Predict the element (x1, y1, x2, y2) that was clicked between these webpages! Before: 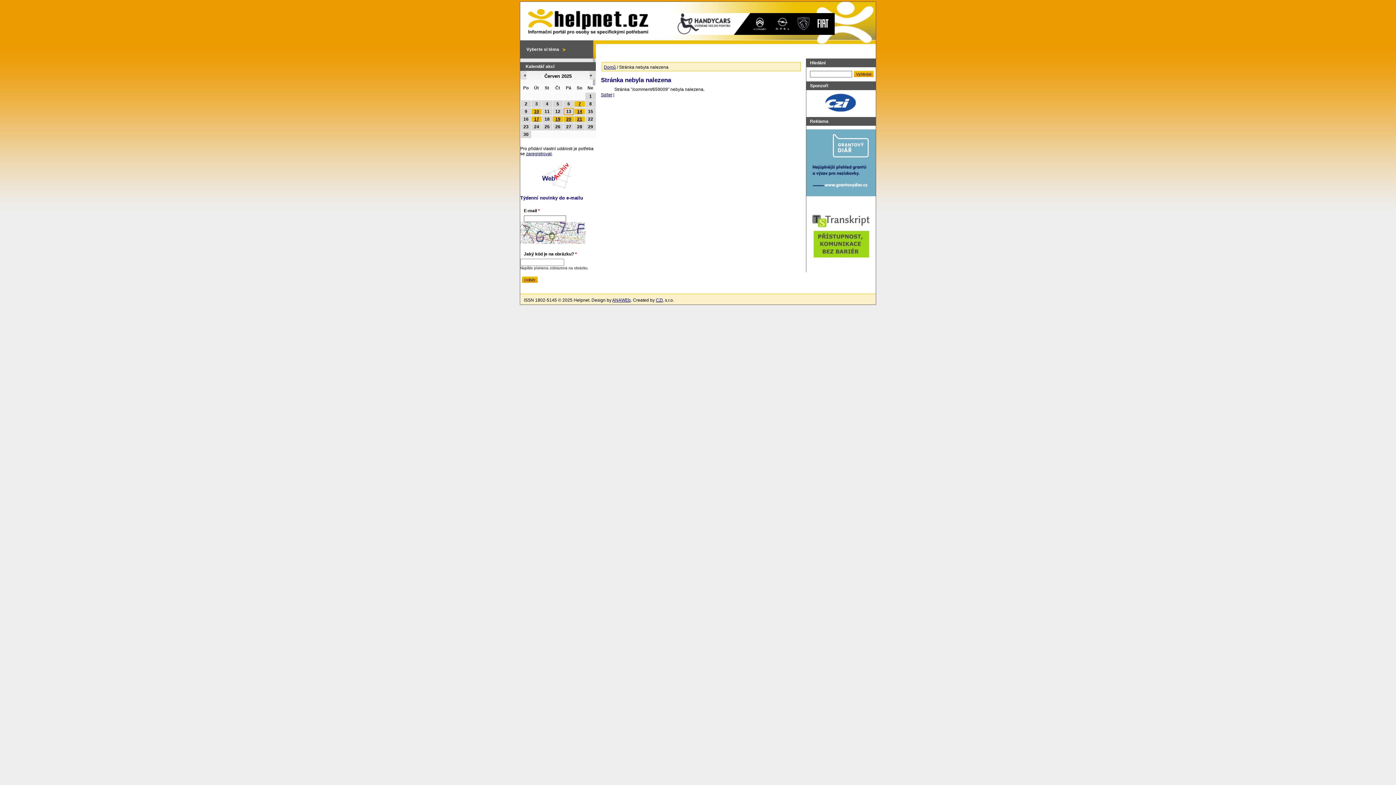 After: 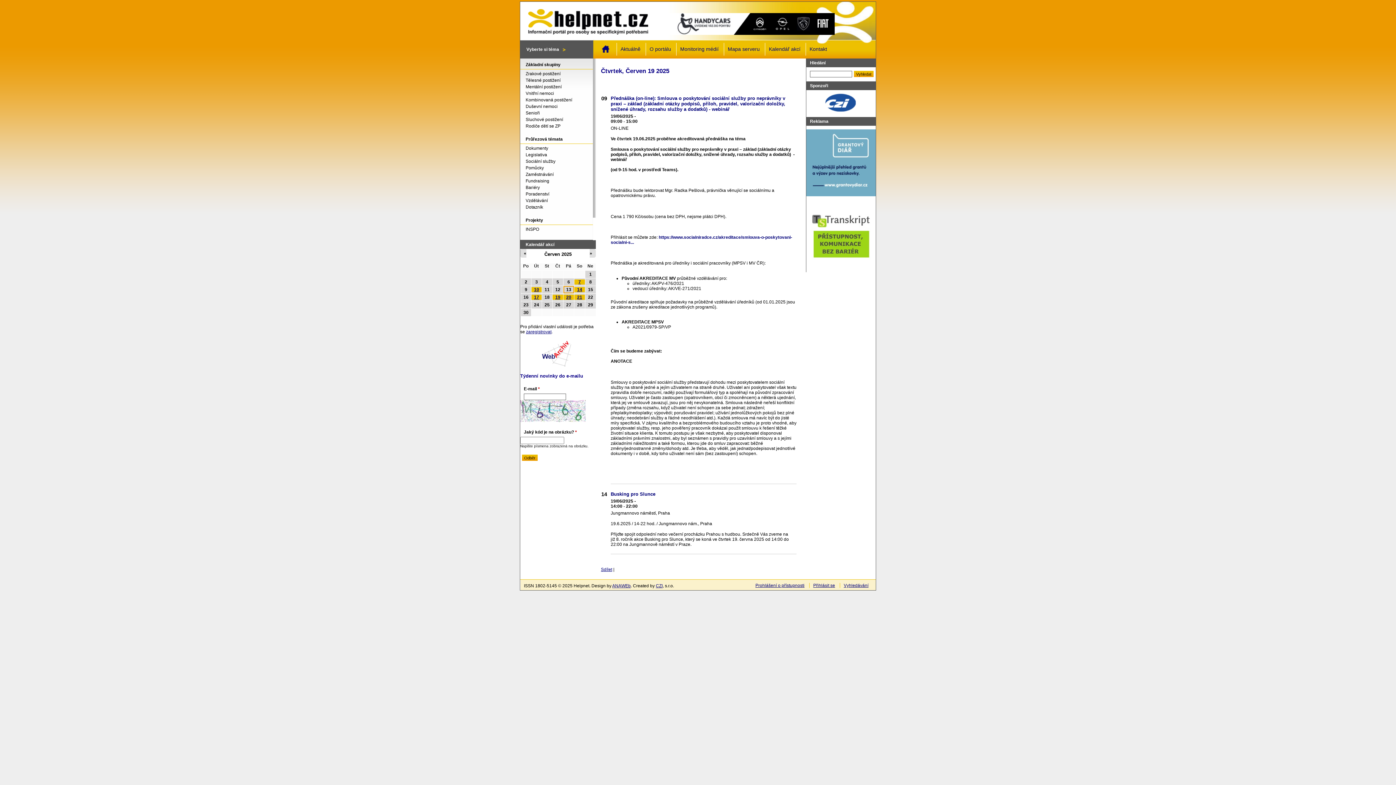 Action: label: 19 bbox: (555, 116, 560, 121)